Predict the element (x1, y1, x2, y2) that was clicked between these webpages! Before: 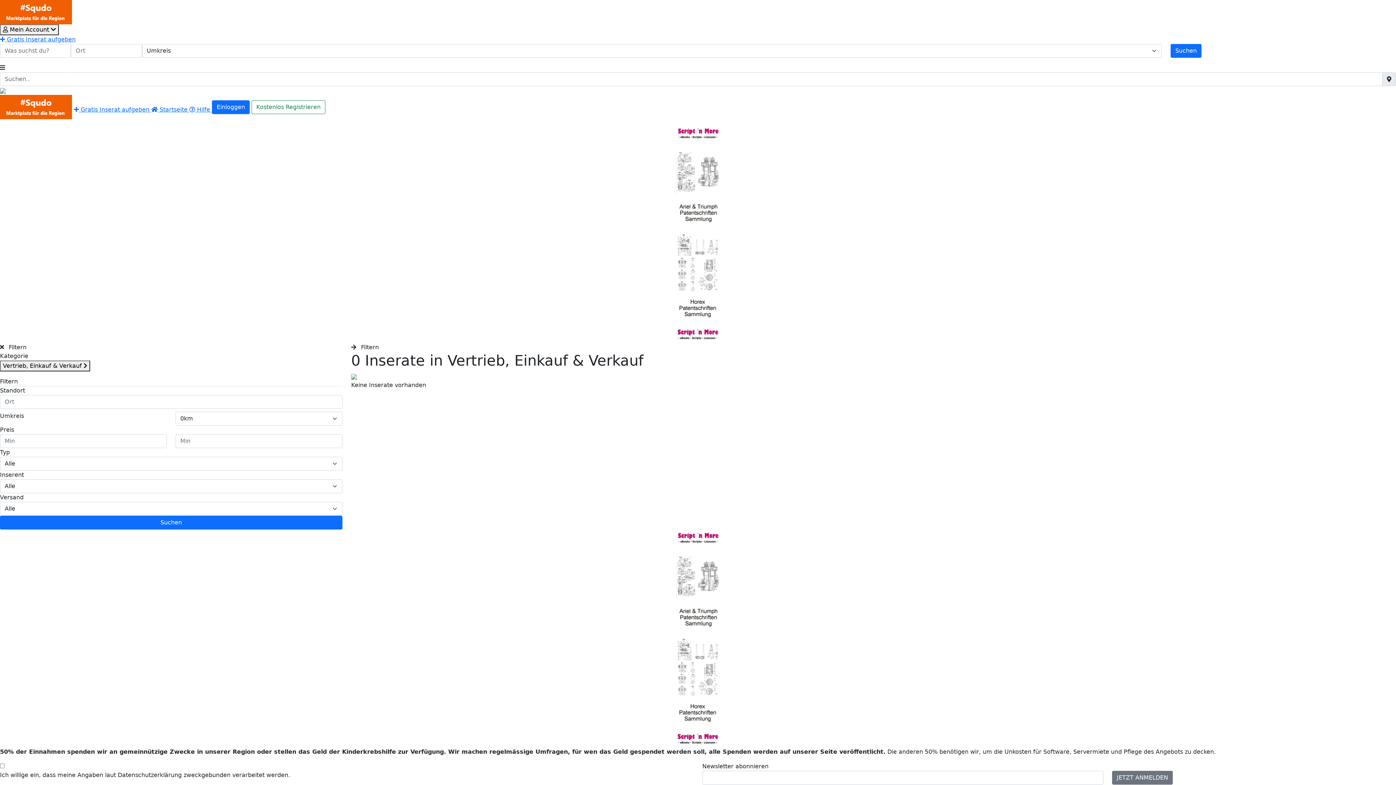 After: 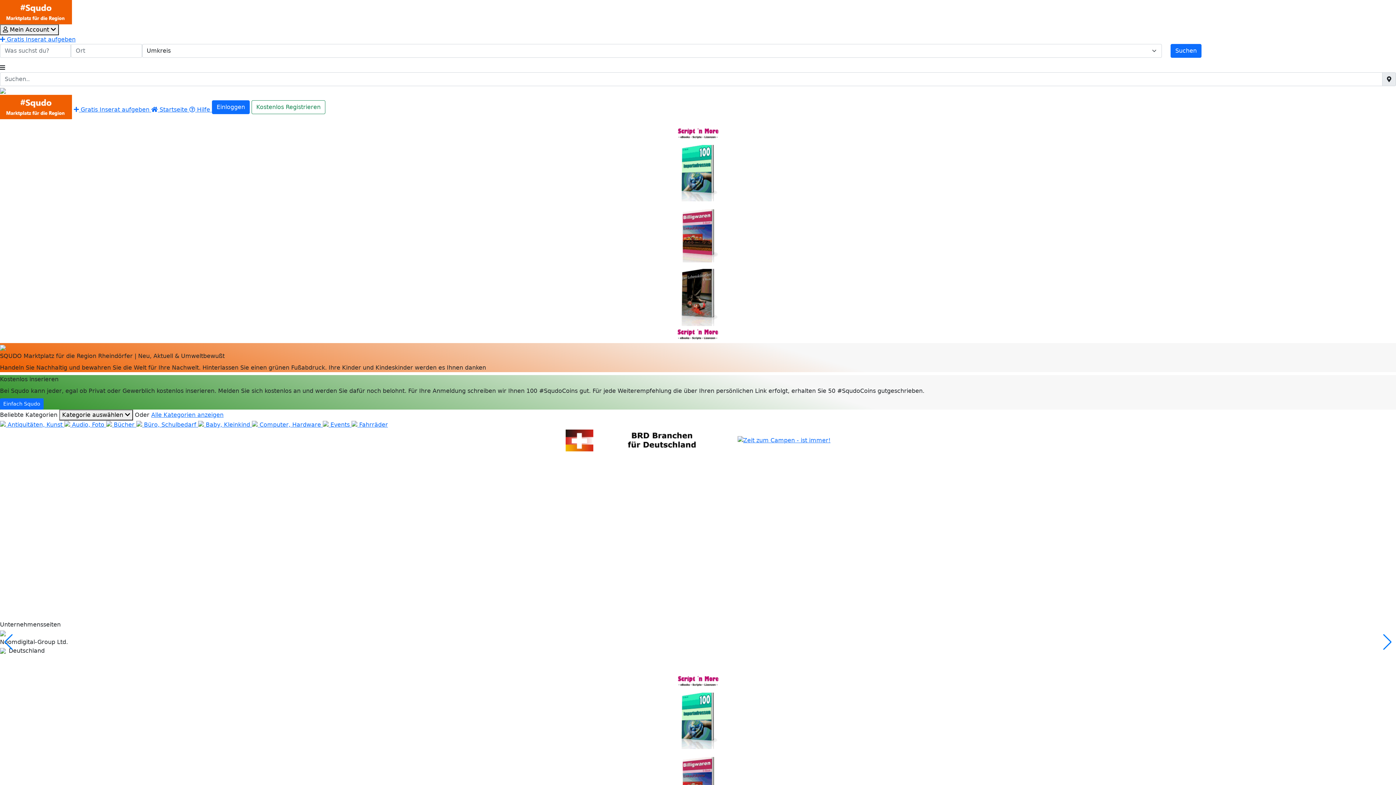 Action: bbox: (151, 106, 189, 113) label:  Startseite 